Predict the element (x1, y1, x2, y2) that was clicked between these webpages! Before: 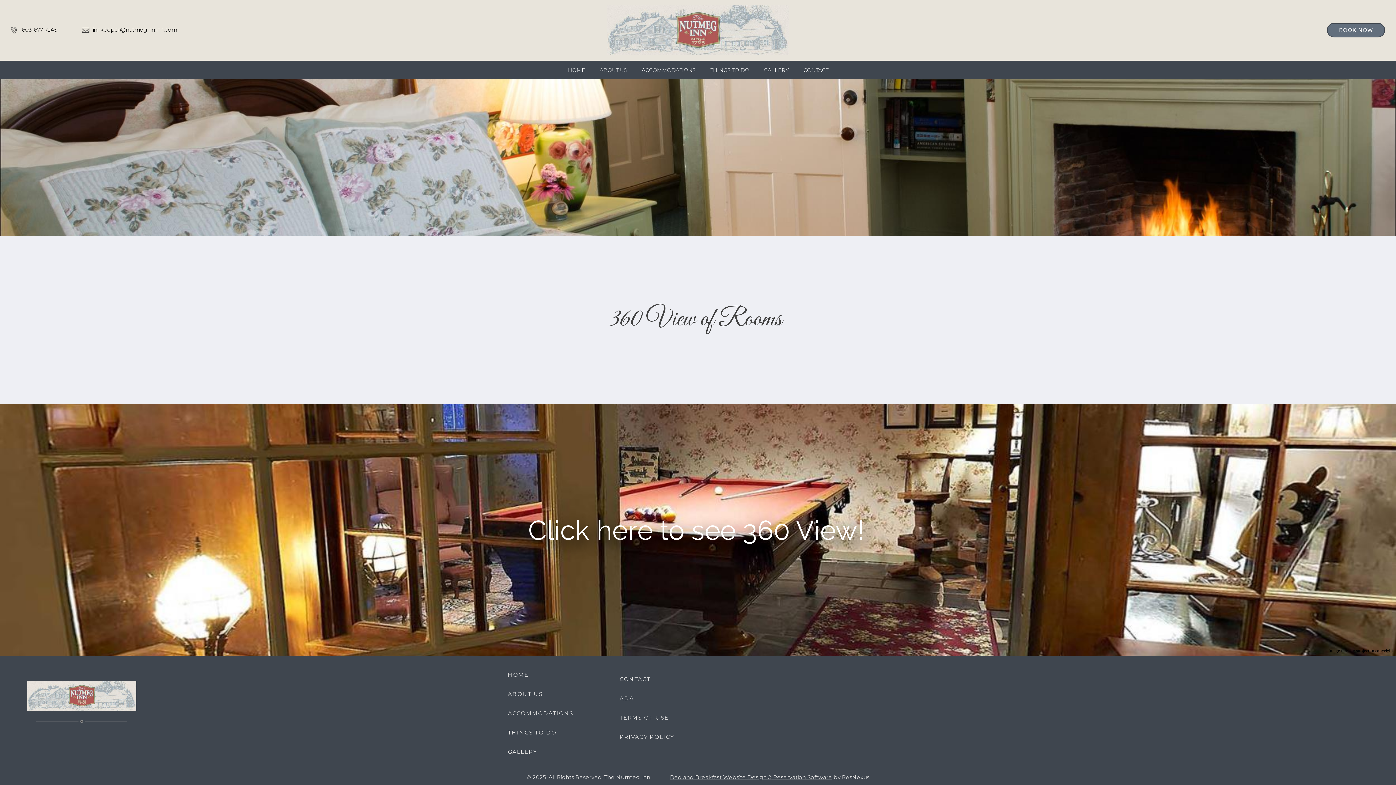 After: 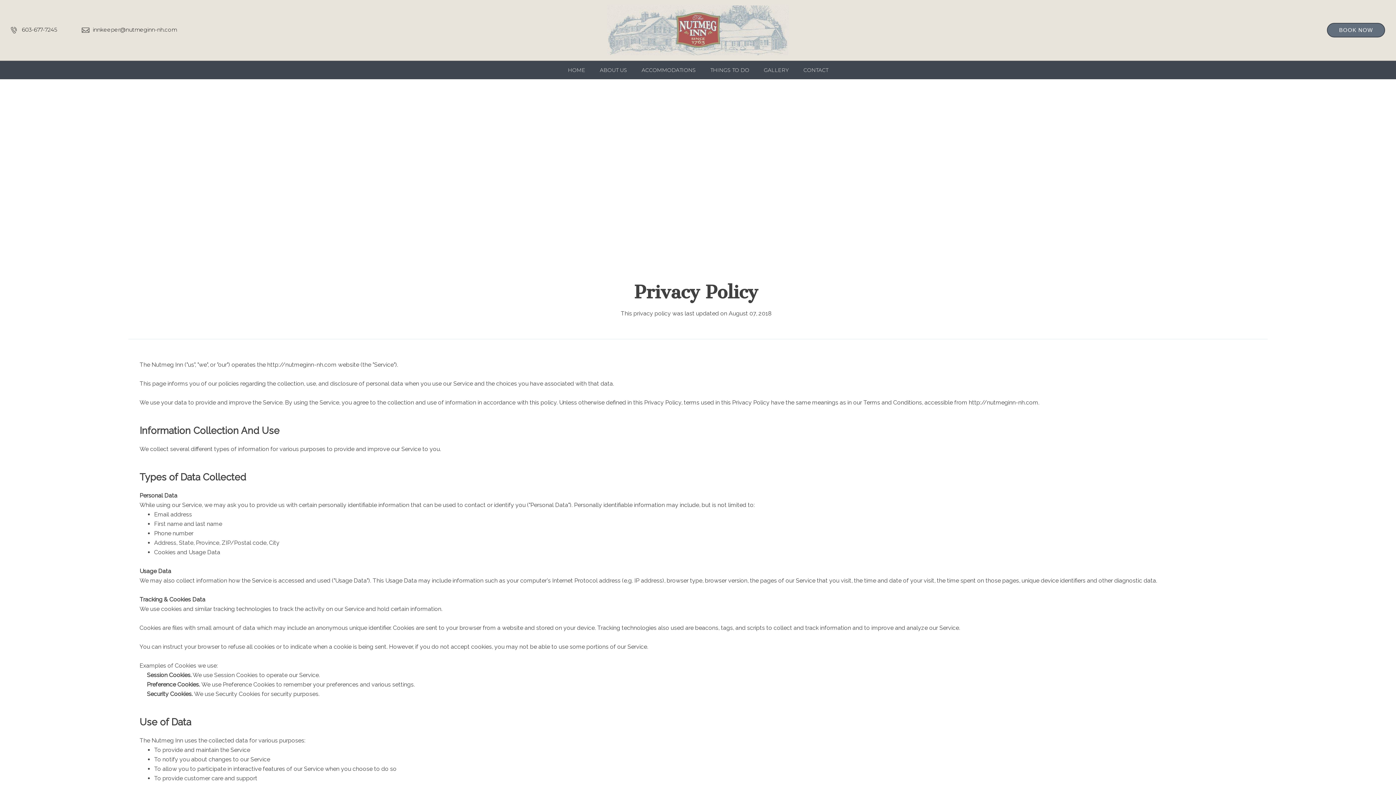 Action: bbox: (619, 733, 674, 740) label: PRIVACY POLICY